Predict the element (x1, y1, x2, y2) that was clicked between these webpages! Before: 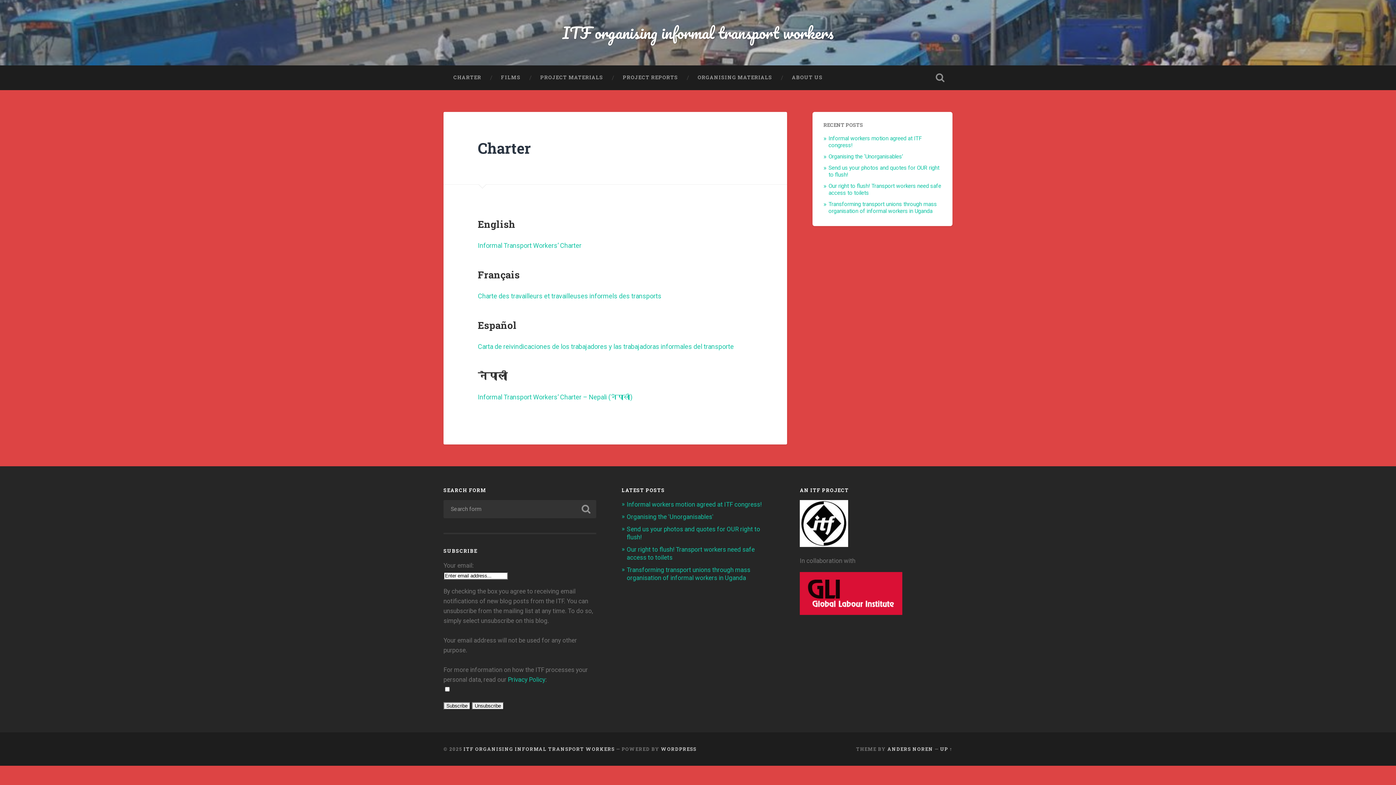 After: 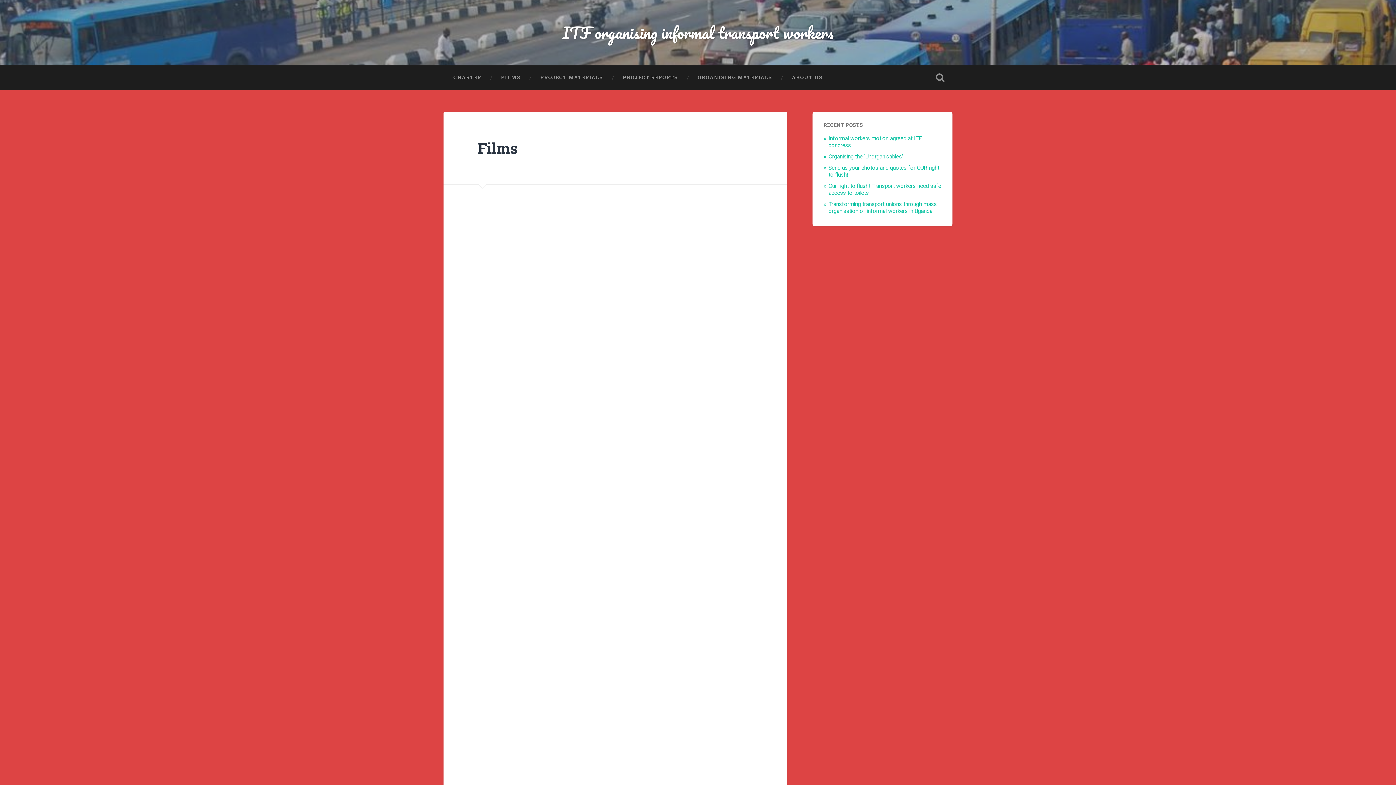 Action: label: FILMS bbox: (491, 65, 530, 89)